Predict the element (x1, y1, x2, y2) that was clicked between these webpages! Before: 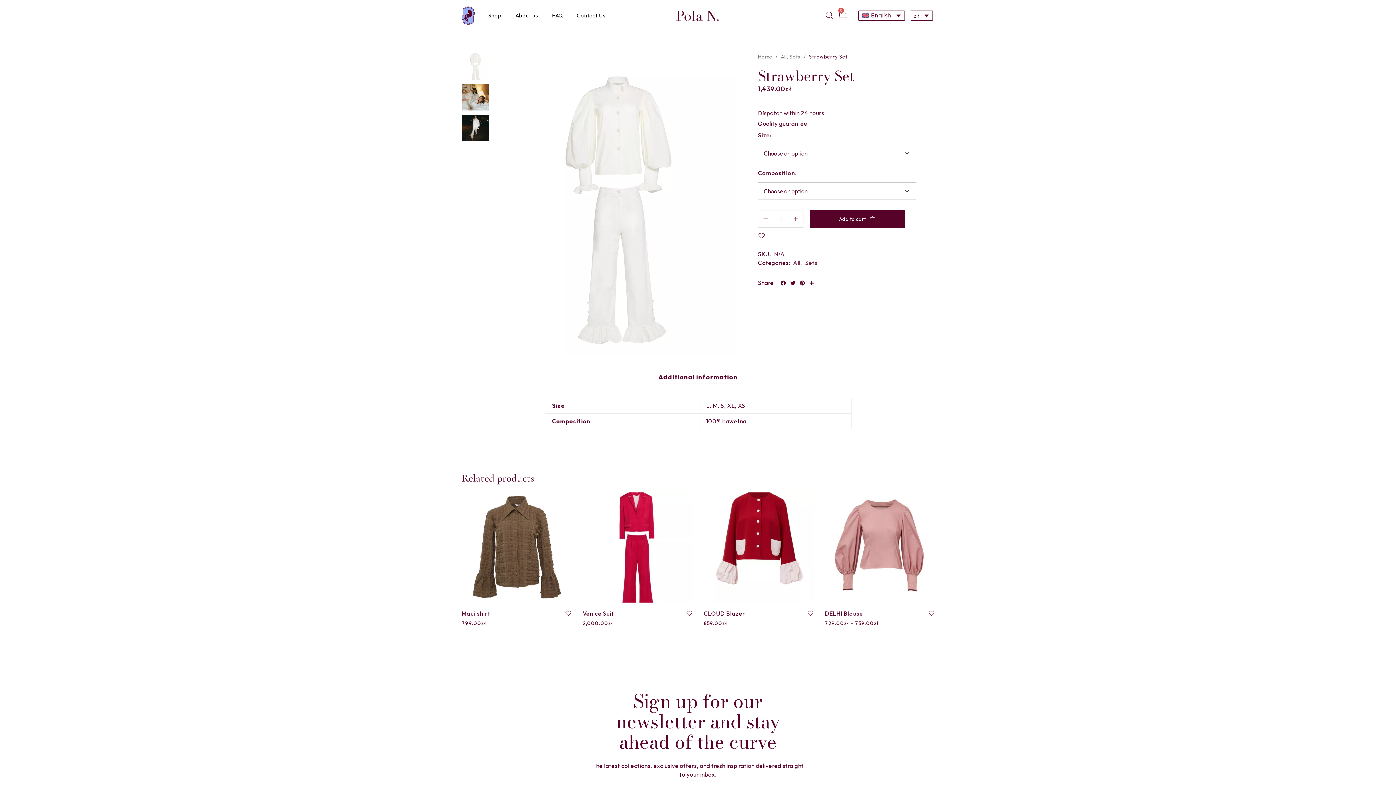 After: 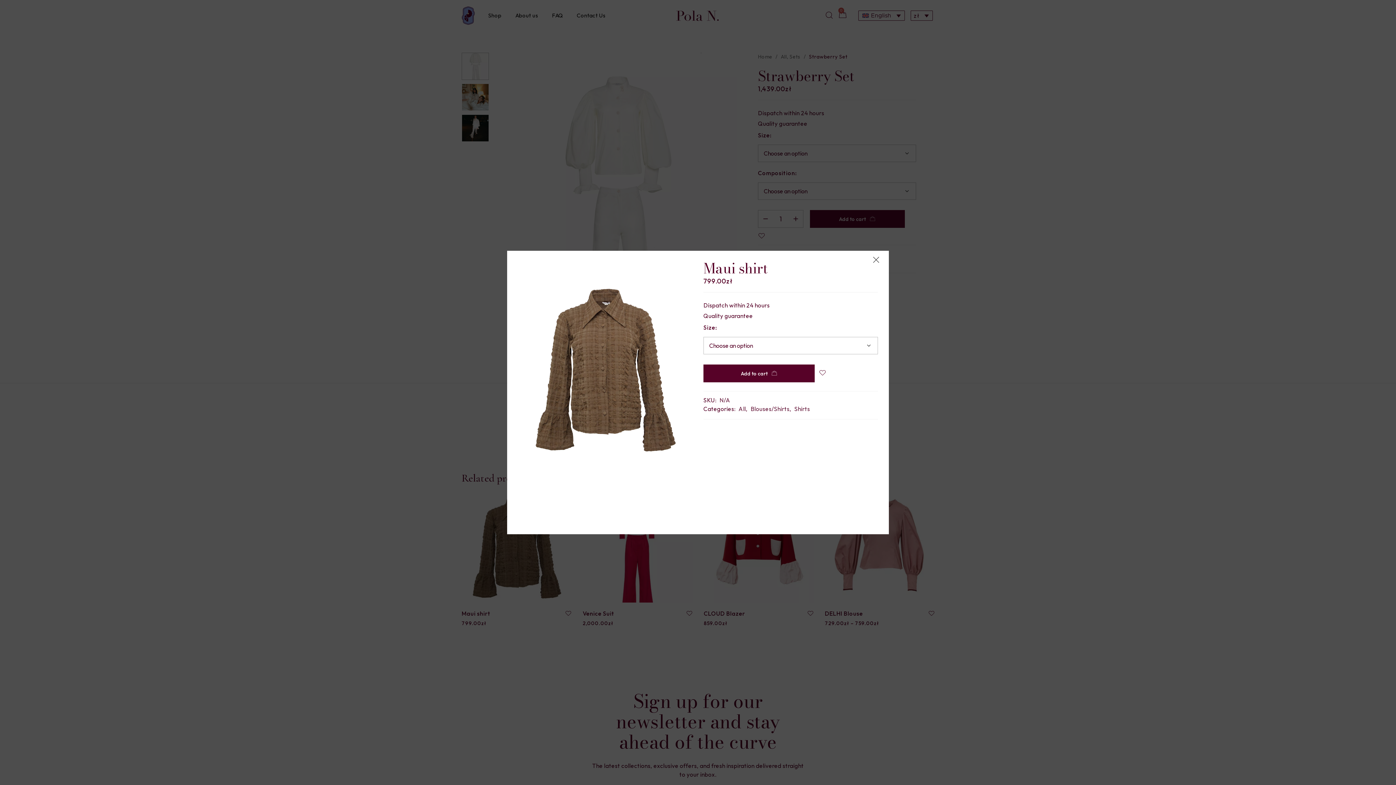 Action: label: Quick view bbox: (518, 588, 531, 601)